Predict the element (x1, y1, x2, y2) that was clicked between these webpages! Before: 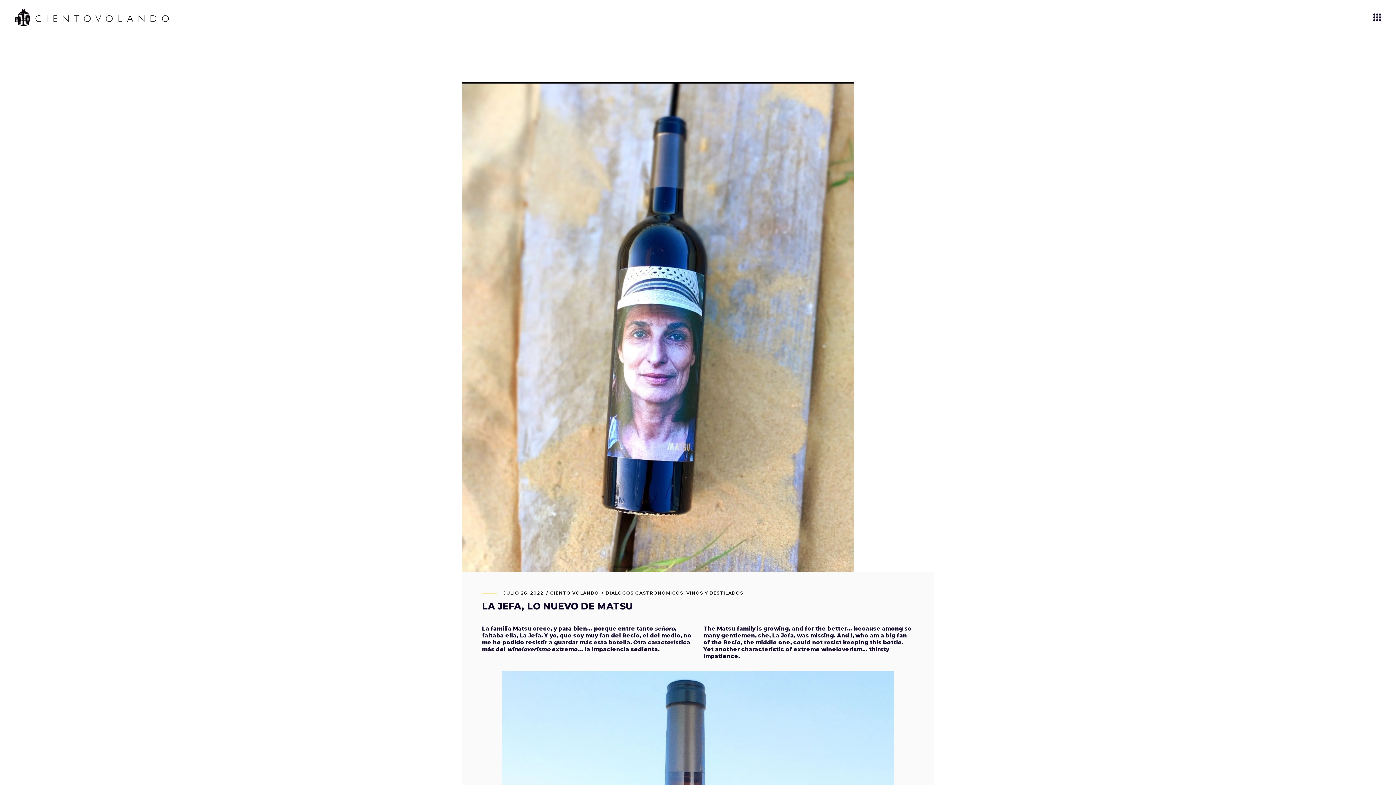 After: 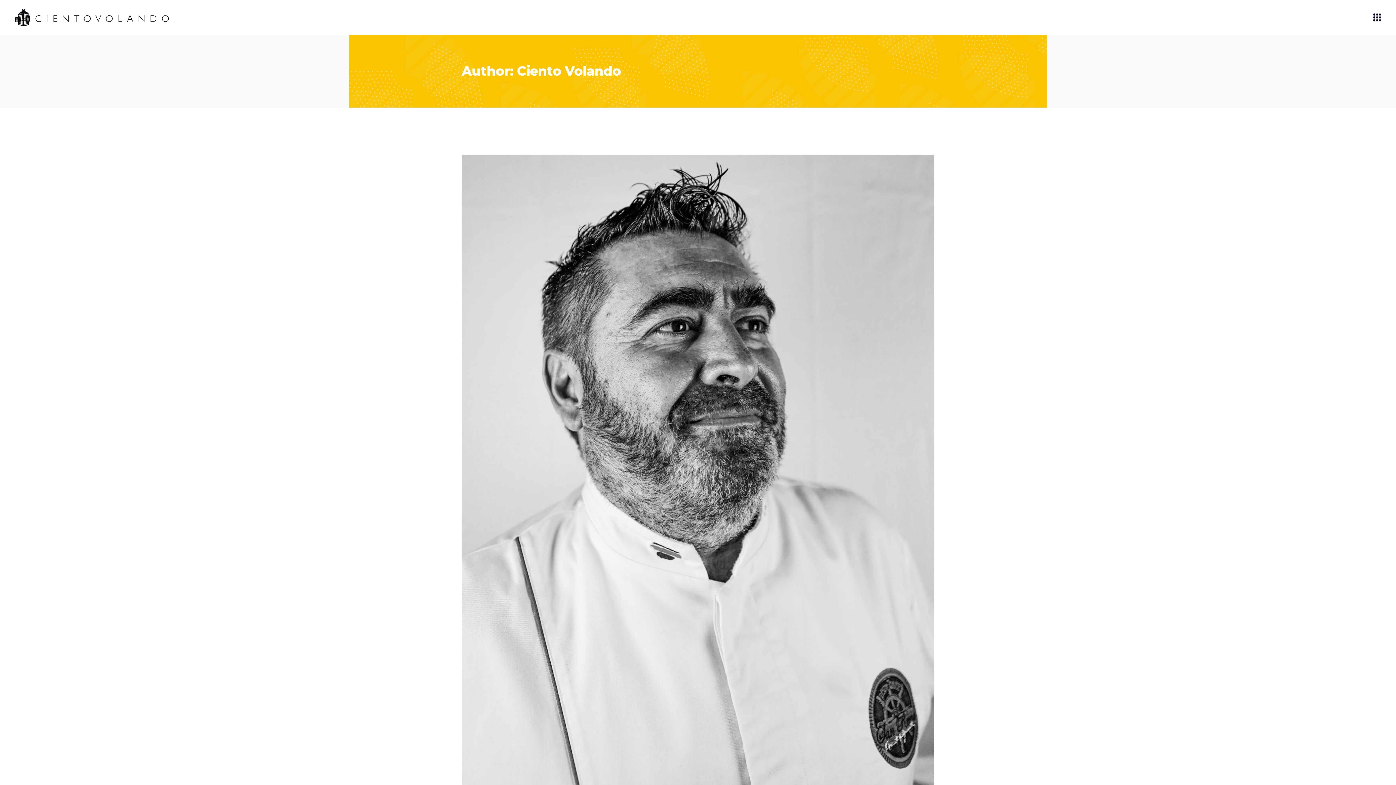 Action: label: CIENTO VOLANDO bbox: (550, 590, 599, 596)